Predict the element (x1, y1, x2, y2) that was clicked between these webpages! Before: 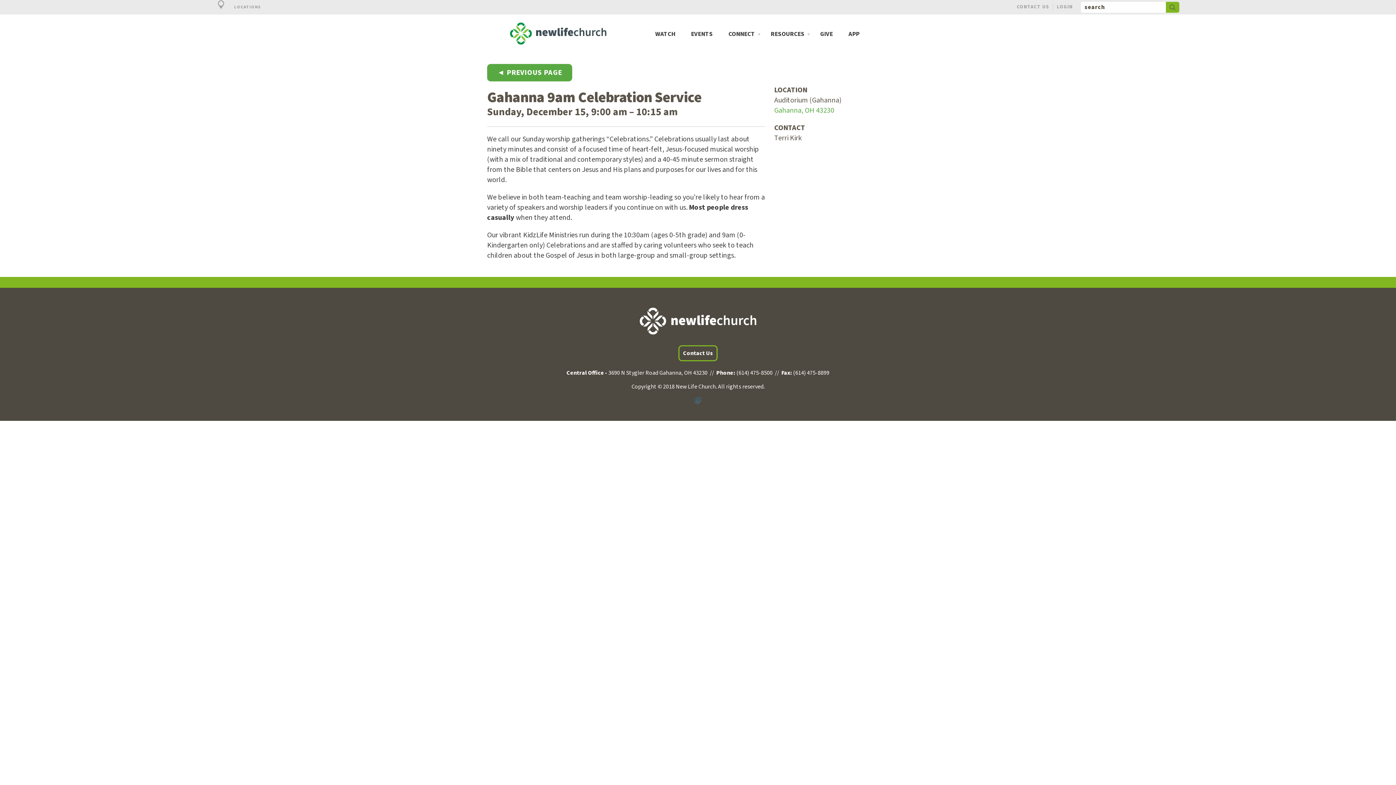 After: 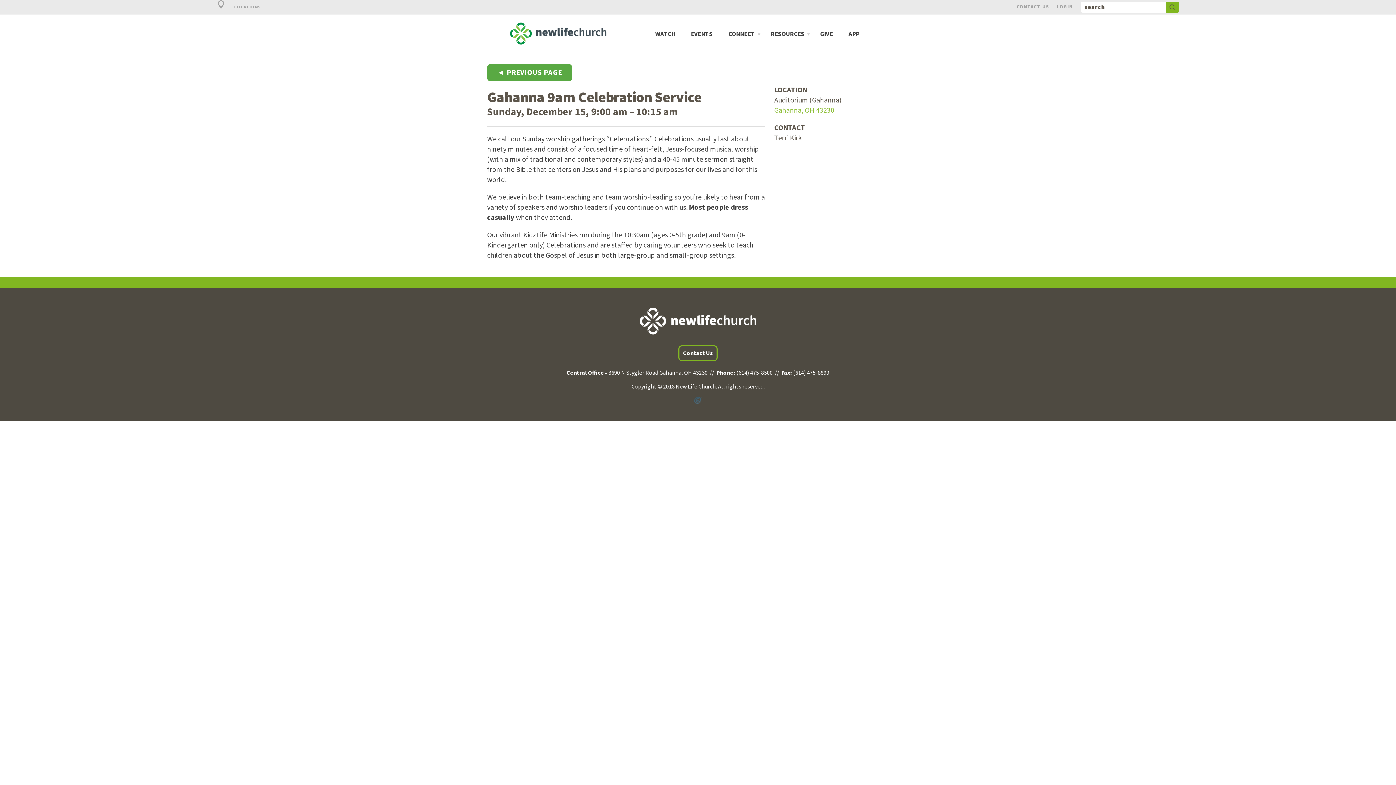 Action: label: Gahanna, OH 43230 bbox: (774, 105, 834, 115)